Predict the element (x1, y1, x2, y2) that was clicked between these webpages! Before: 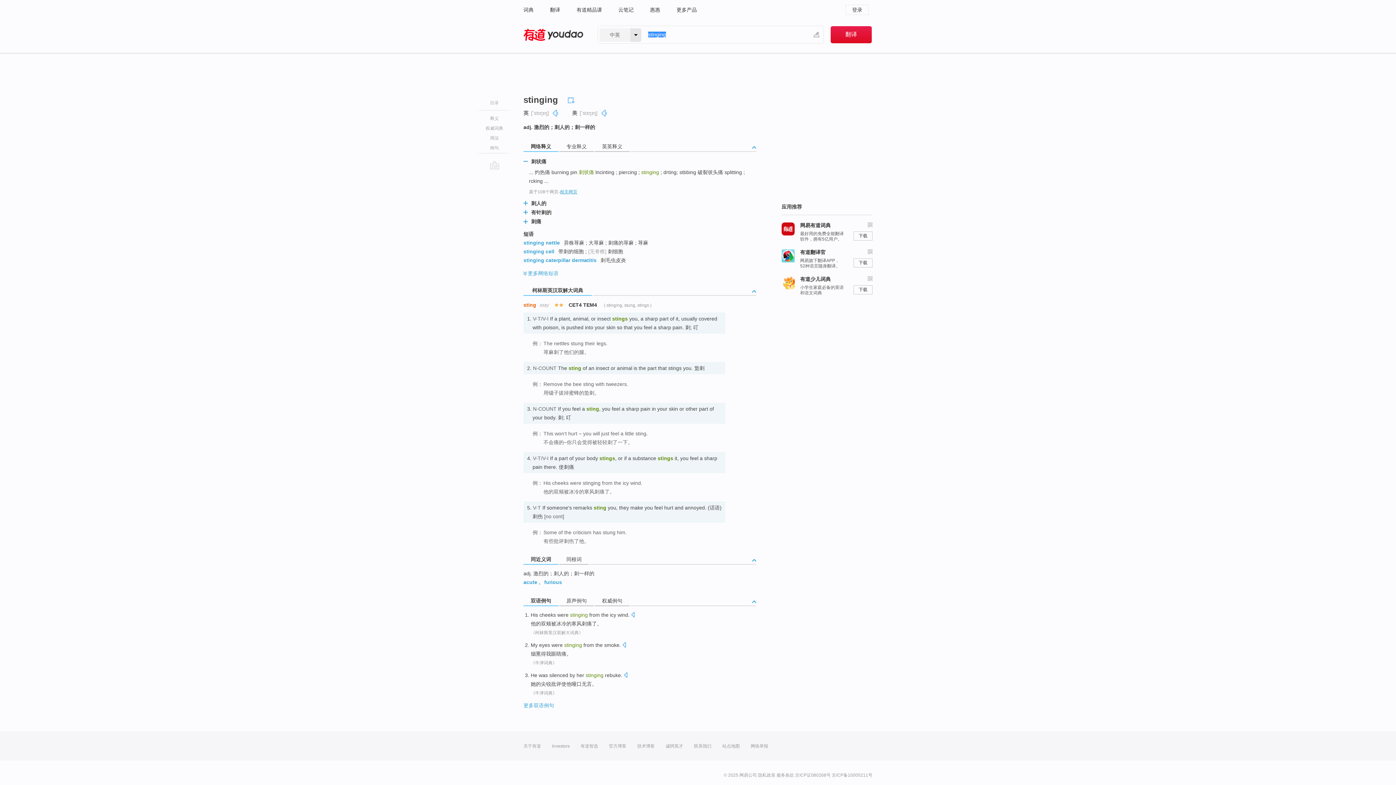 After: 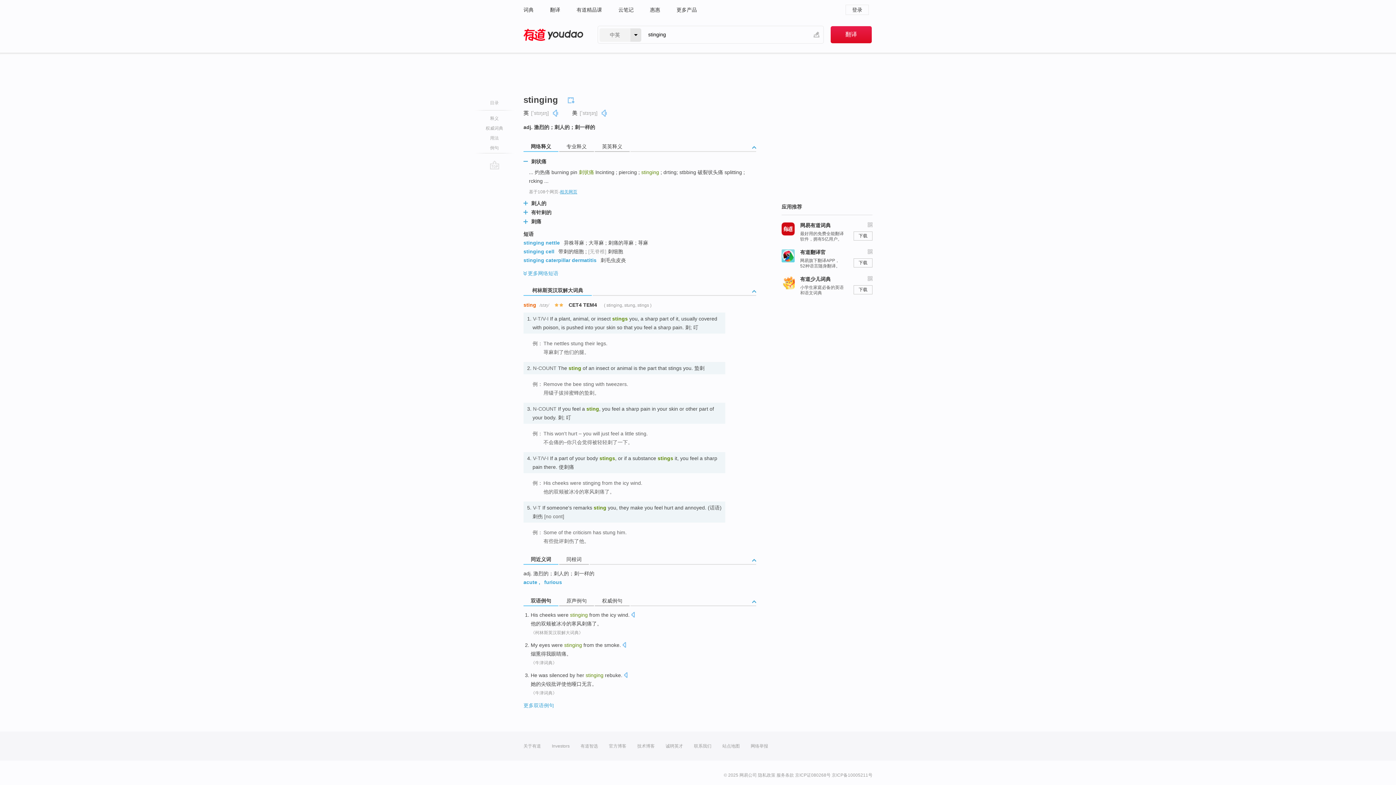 Action: label: 网络释义 bbox: (523, 141, 559, 152)